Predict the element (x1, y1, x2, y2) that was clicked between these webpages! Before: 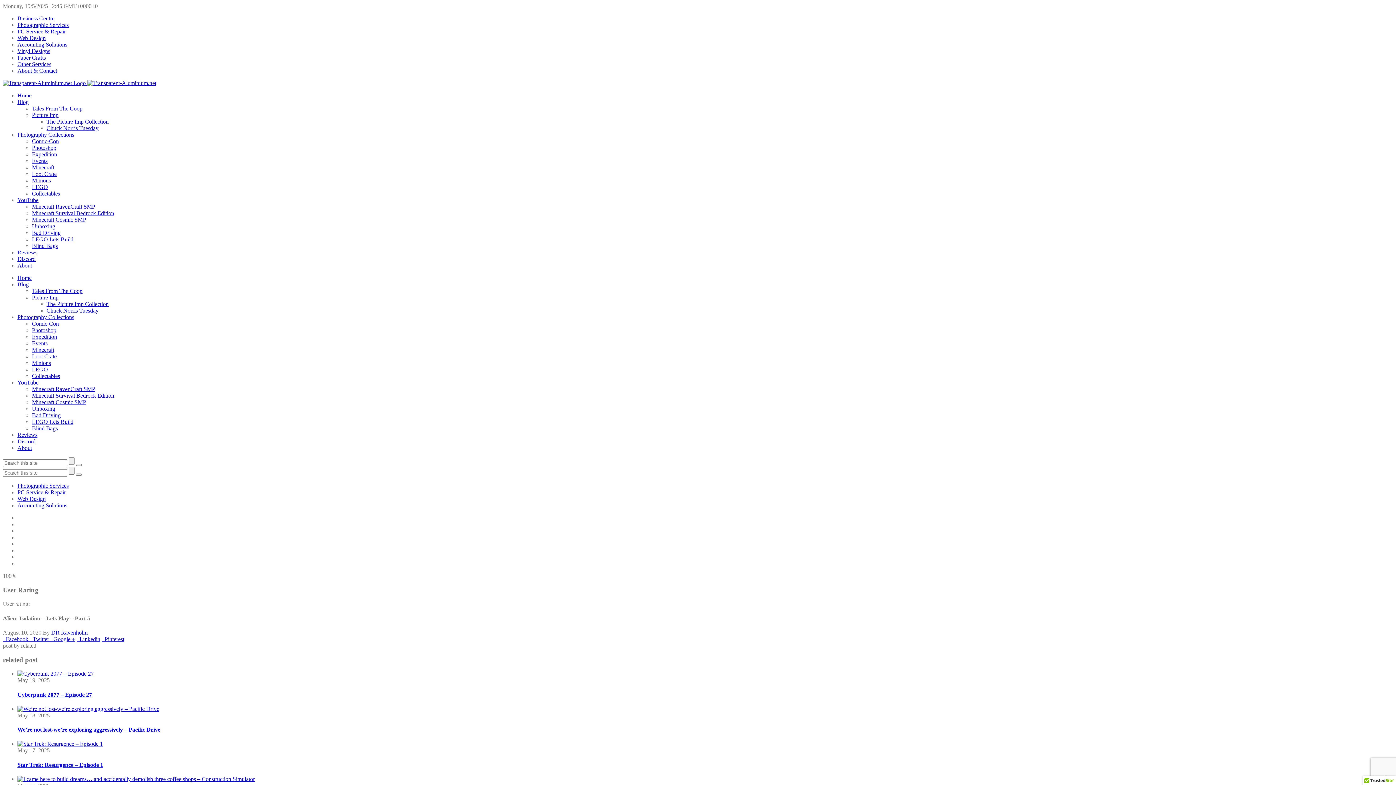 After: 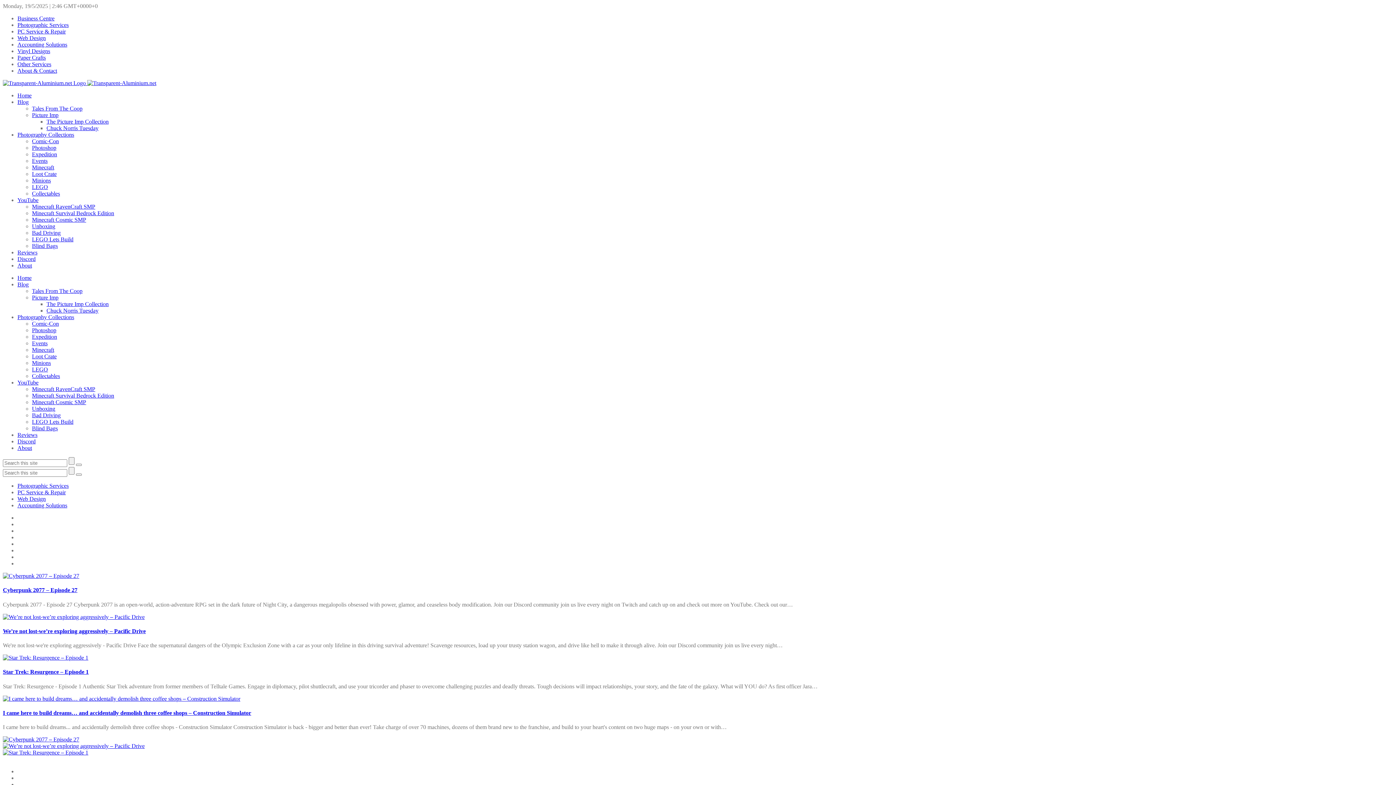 Action: bbox: (76, 464, 81, 466)